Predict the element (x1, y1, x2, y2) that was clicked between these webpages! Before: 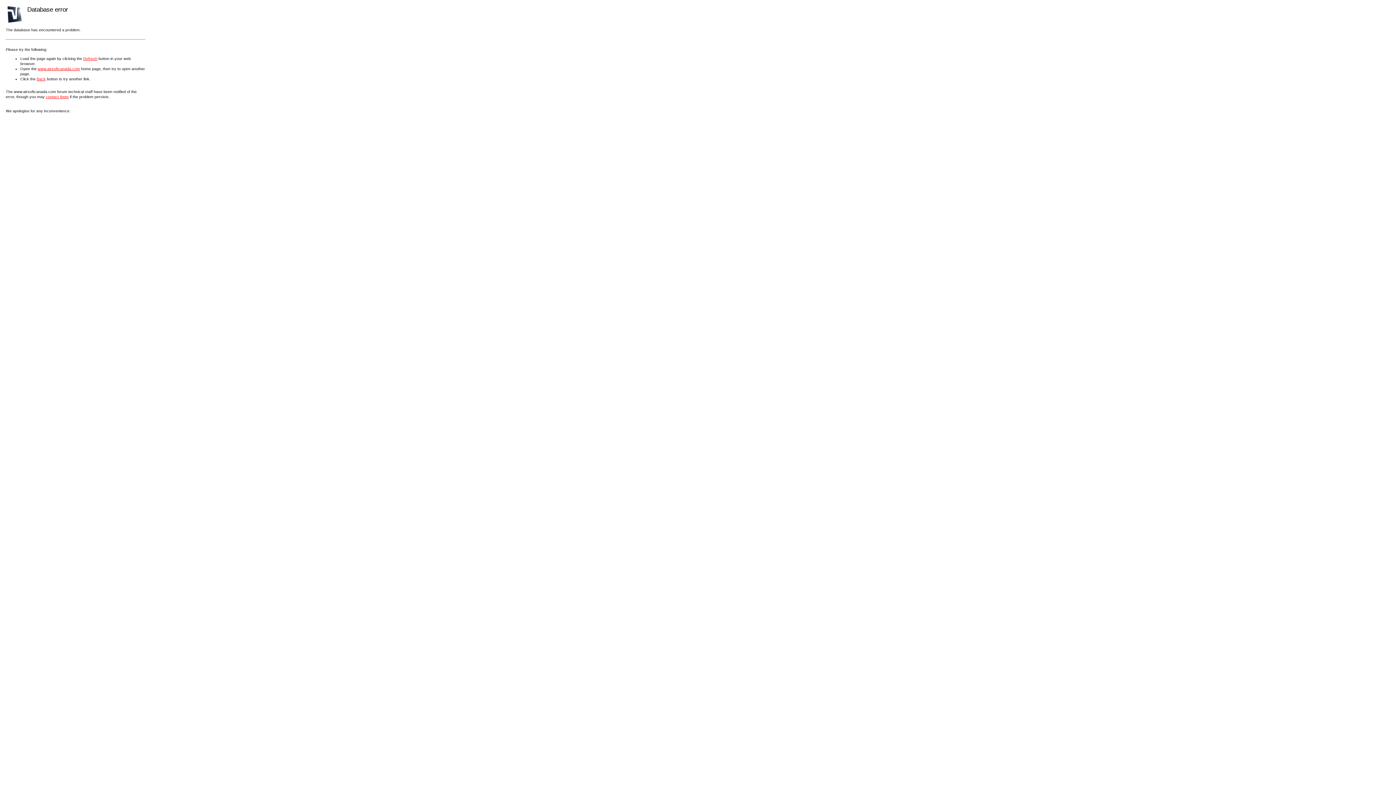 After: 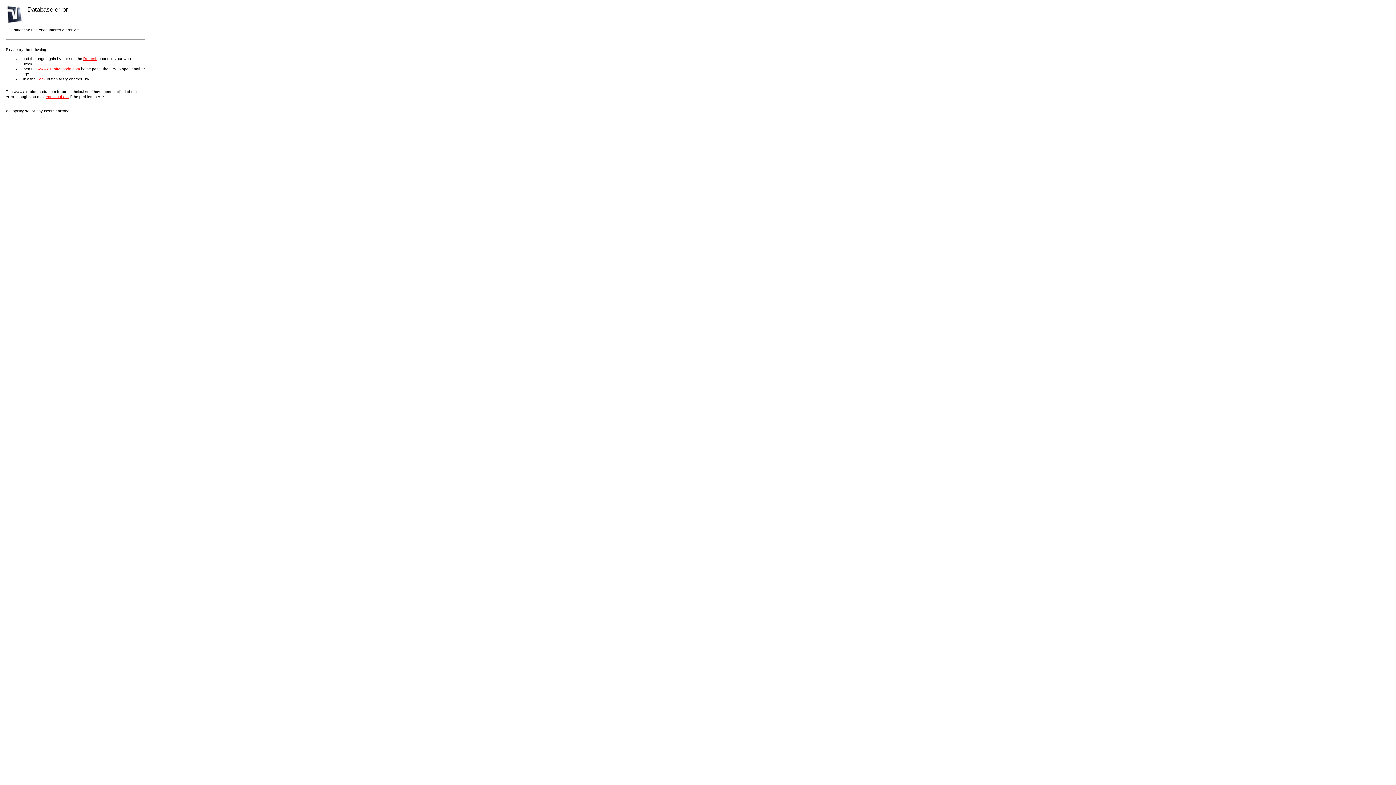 Action: label: Refresh bbox: (83, 56, 97, 60)